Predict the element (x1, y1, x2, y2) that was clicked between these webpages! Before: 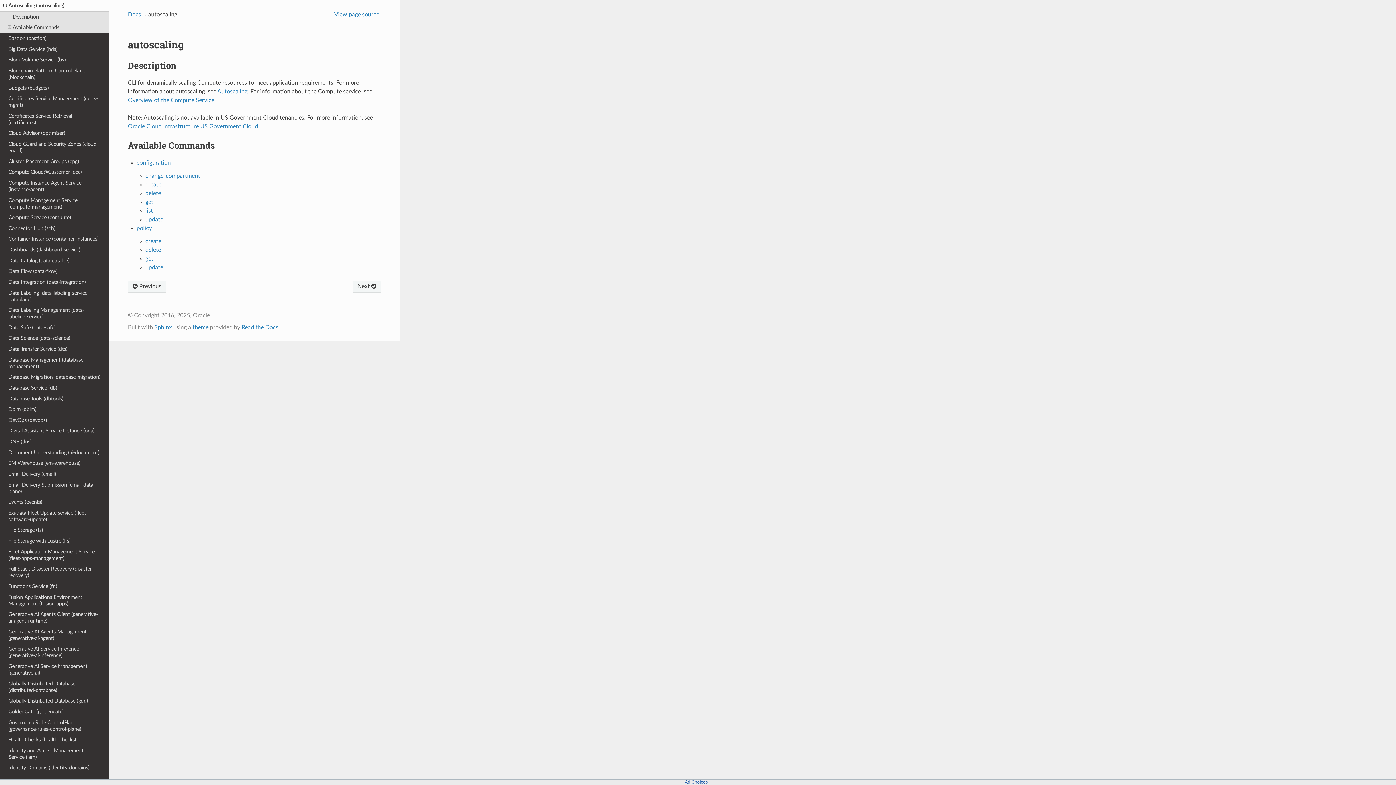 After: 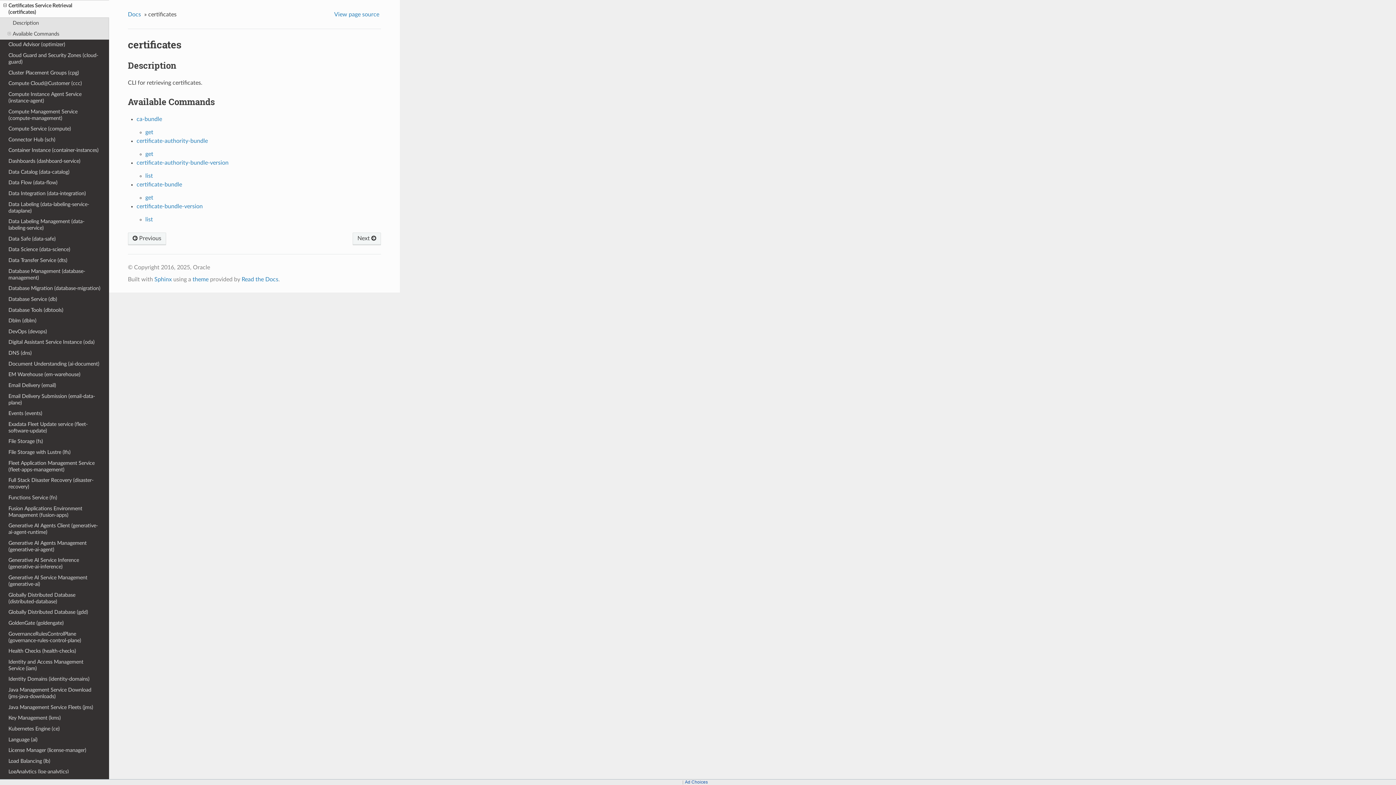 Action: label: Certificates Service Retrieval (certificates) bbox: (0, 110, 109, 128)